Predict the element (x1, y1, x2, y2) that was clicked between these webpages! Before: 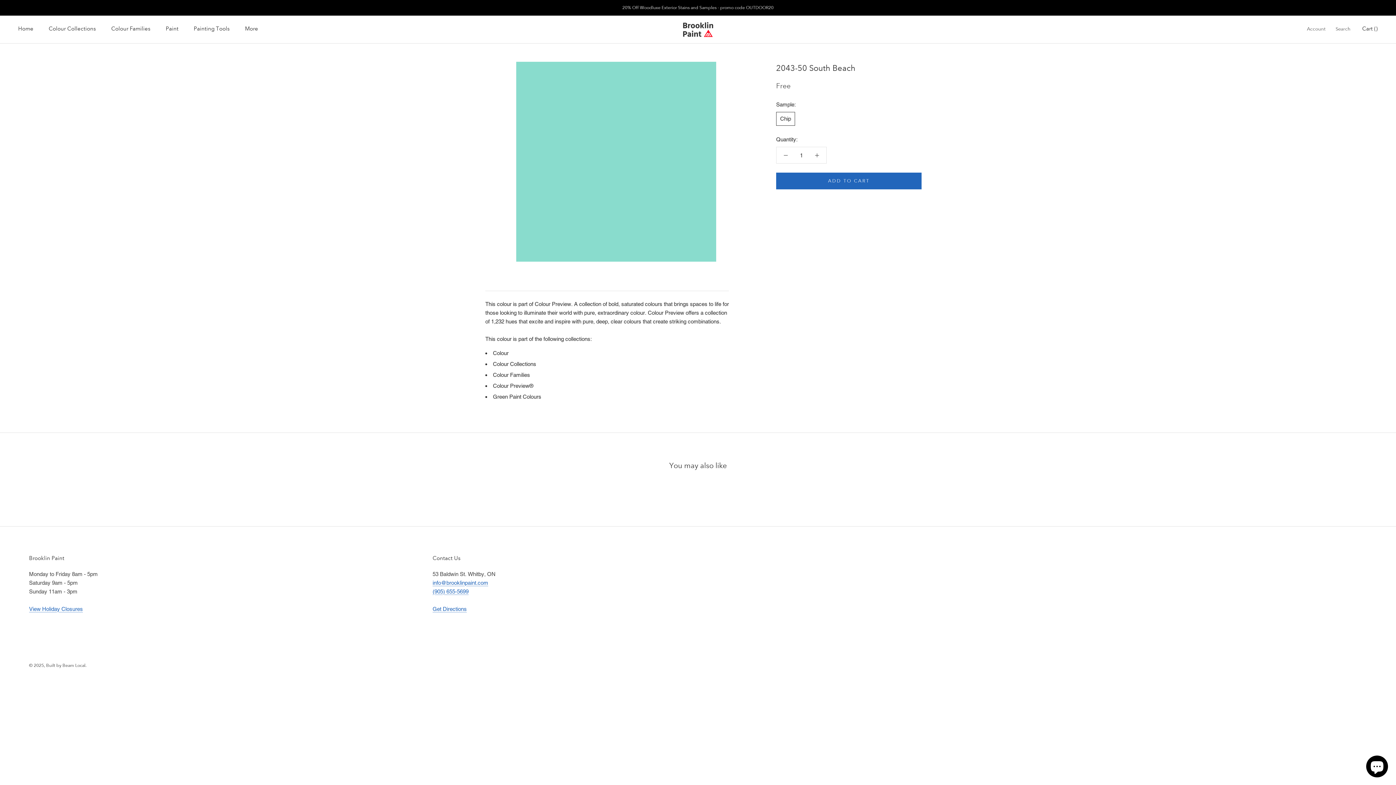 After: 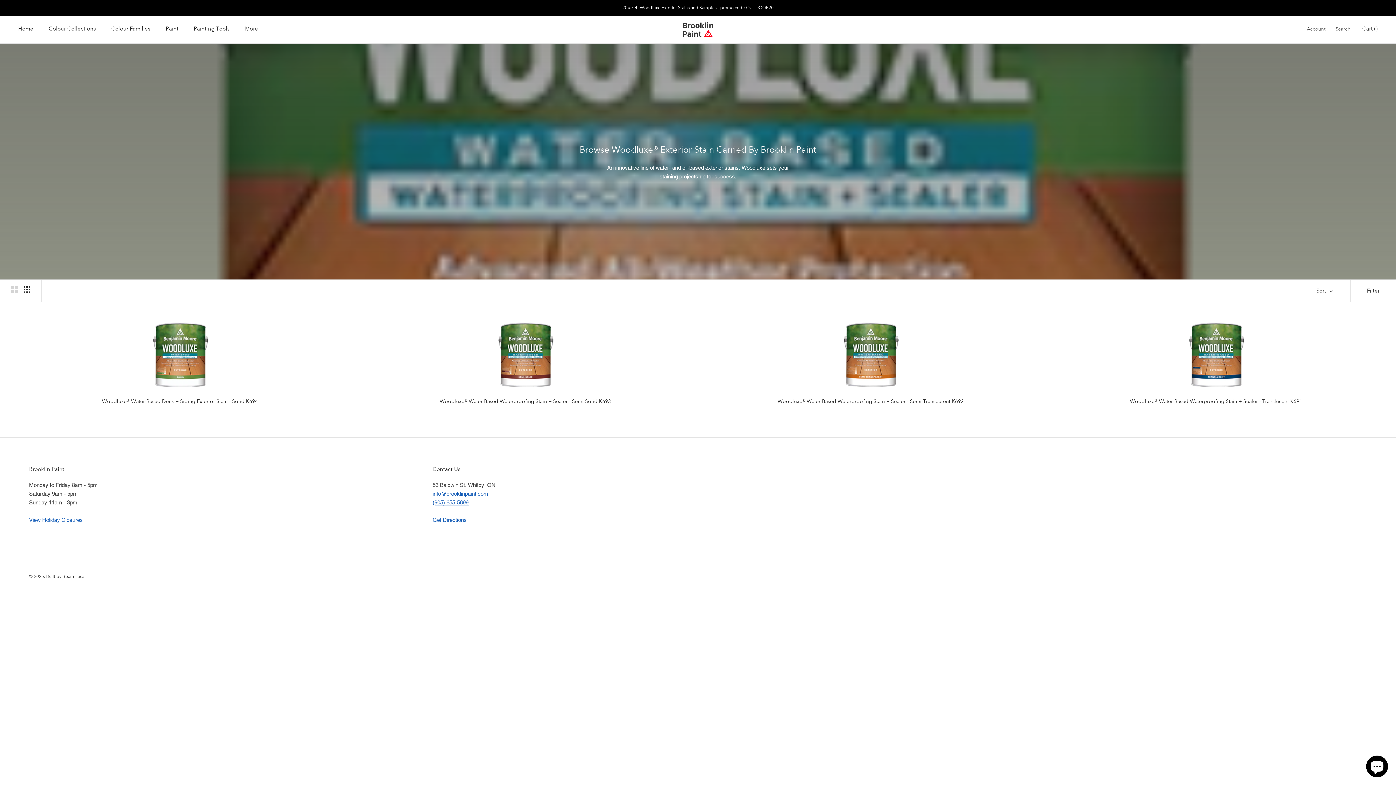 Action: label: 20% Off Woodluxe Exterior Stains and Samples - promo code OUTDOOR20 bbox: (622, 5, 773, 10)